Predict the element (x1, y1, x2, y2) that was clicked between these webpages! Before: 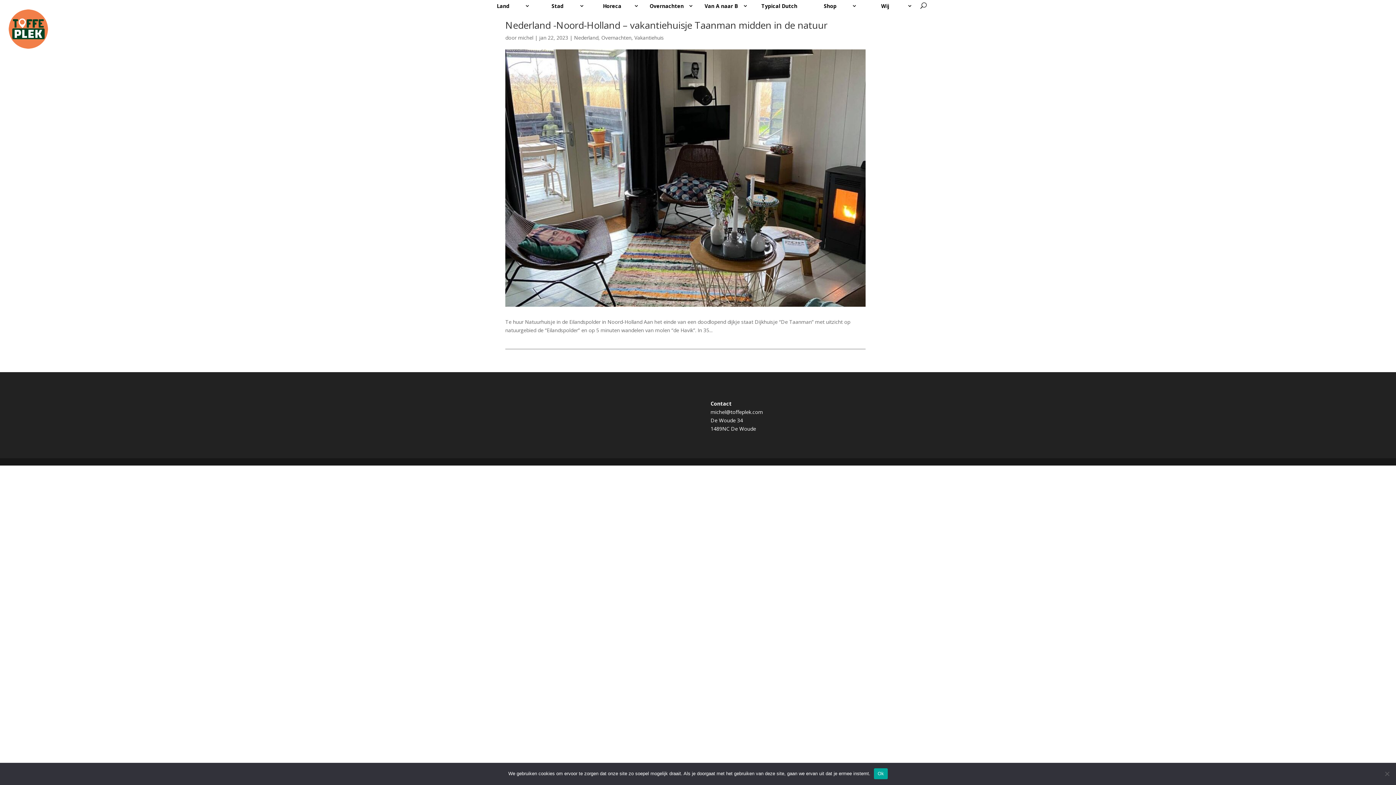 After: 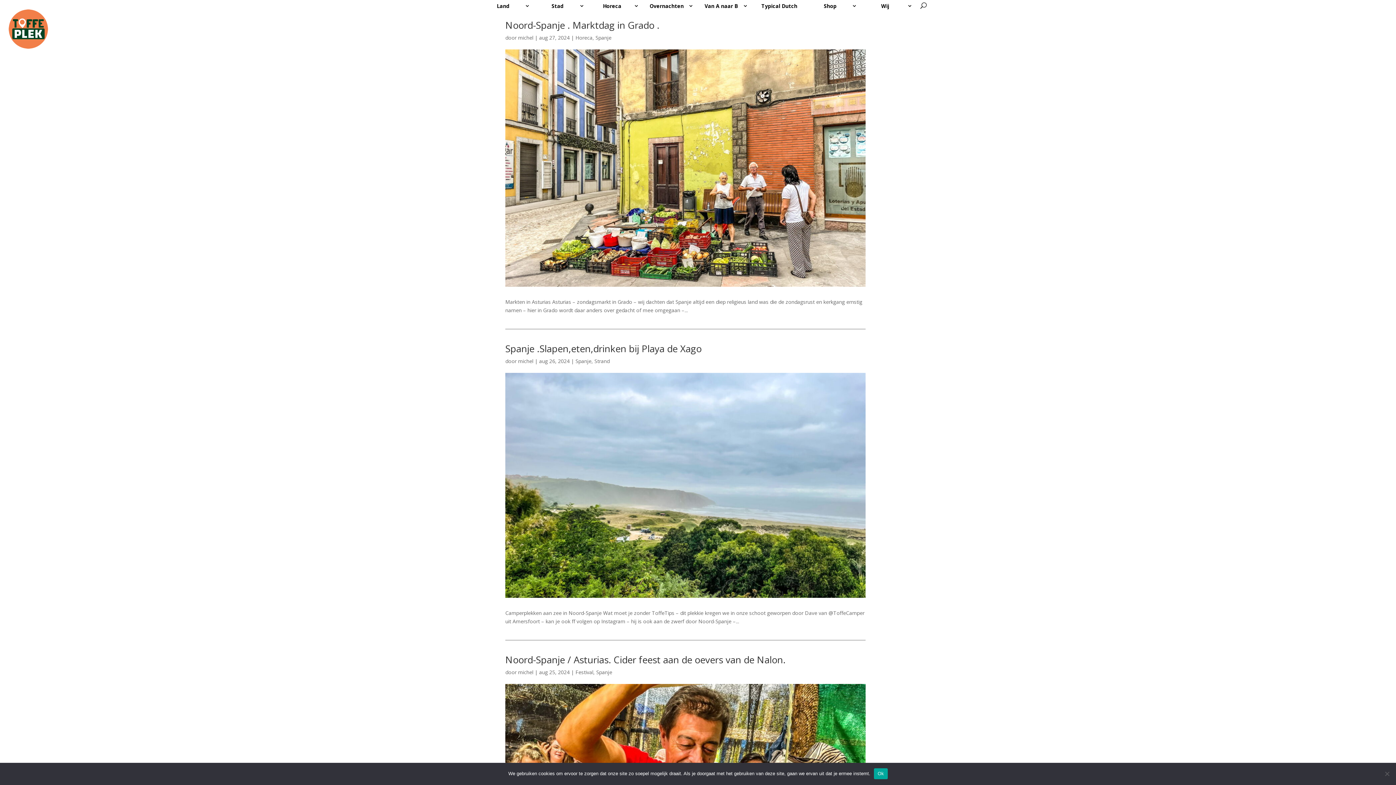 Action: bbox: (518, 34, 533, 41) label: michel